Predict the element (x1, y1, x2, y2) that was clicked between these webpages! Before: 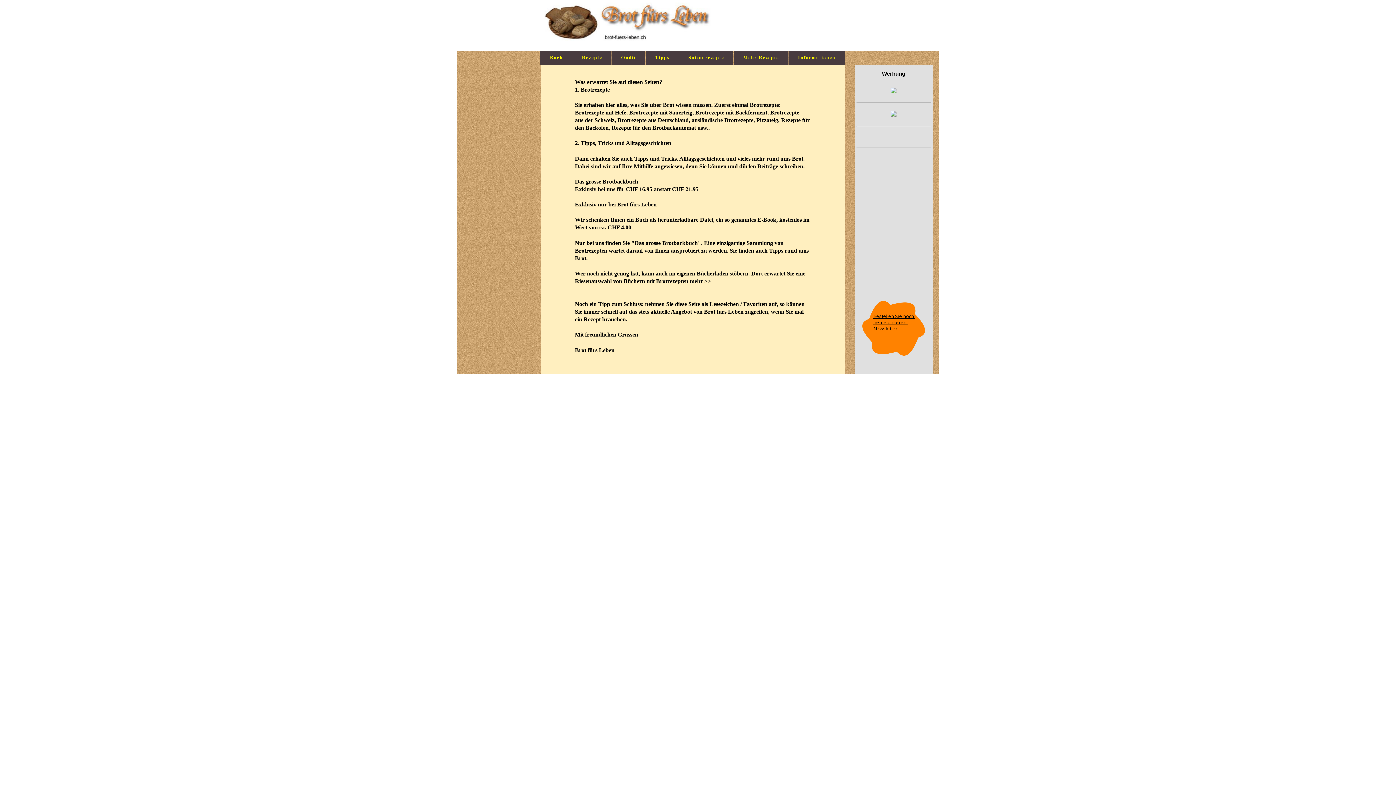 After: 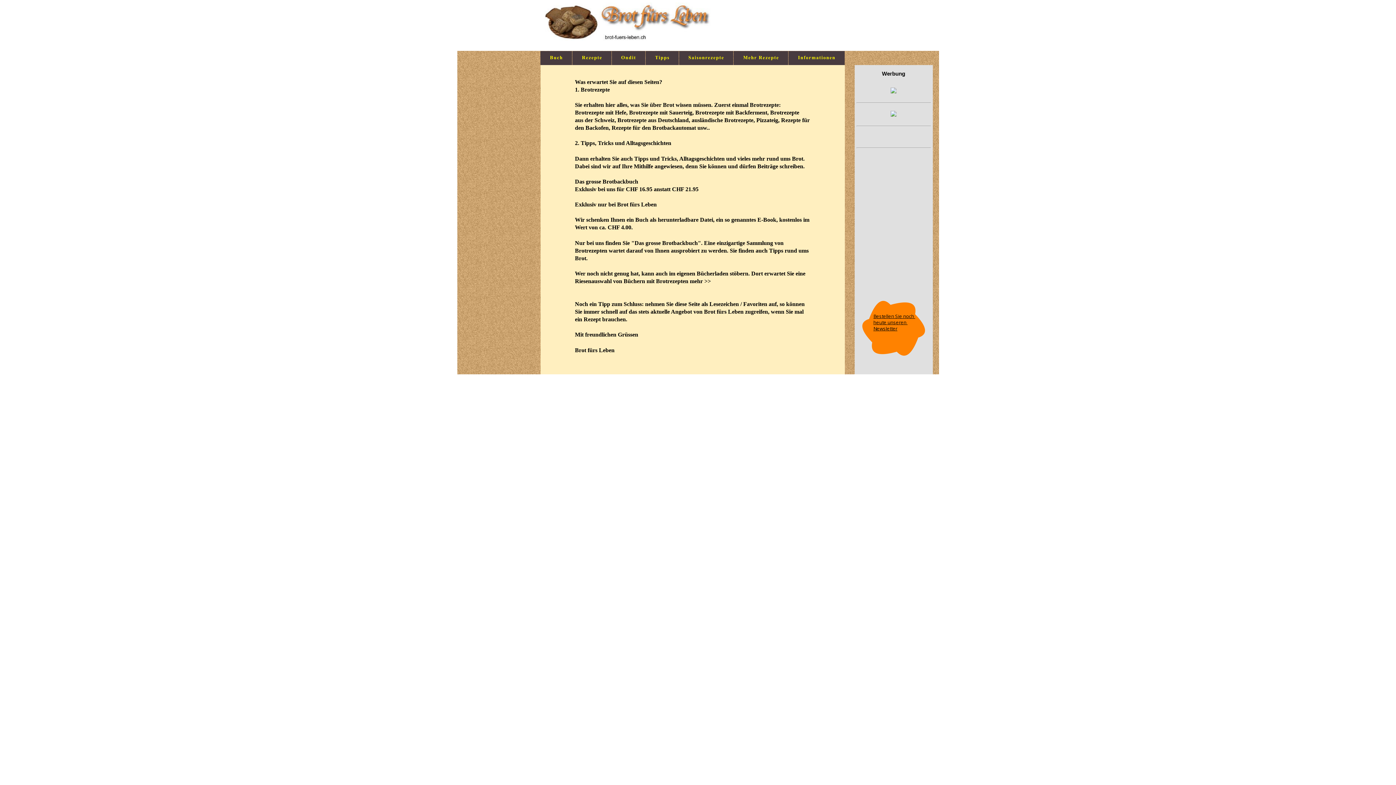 Action: bbox: (890, 112, 896, 117)